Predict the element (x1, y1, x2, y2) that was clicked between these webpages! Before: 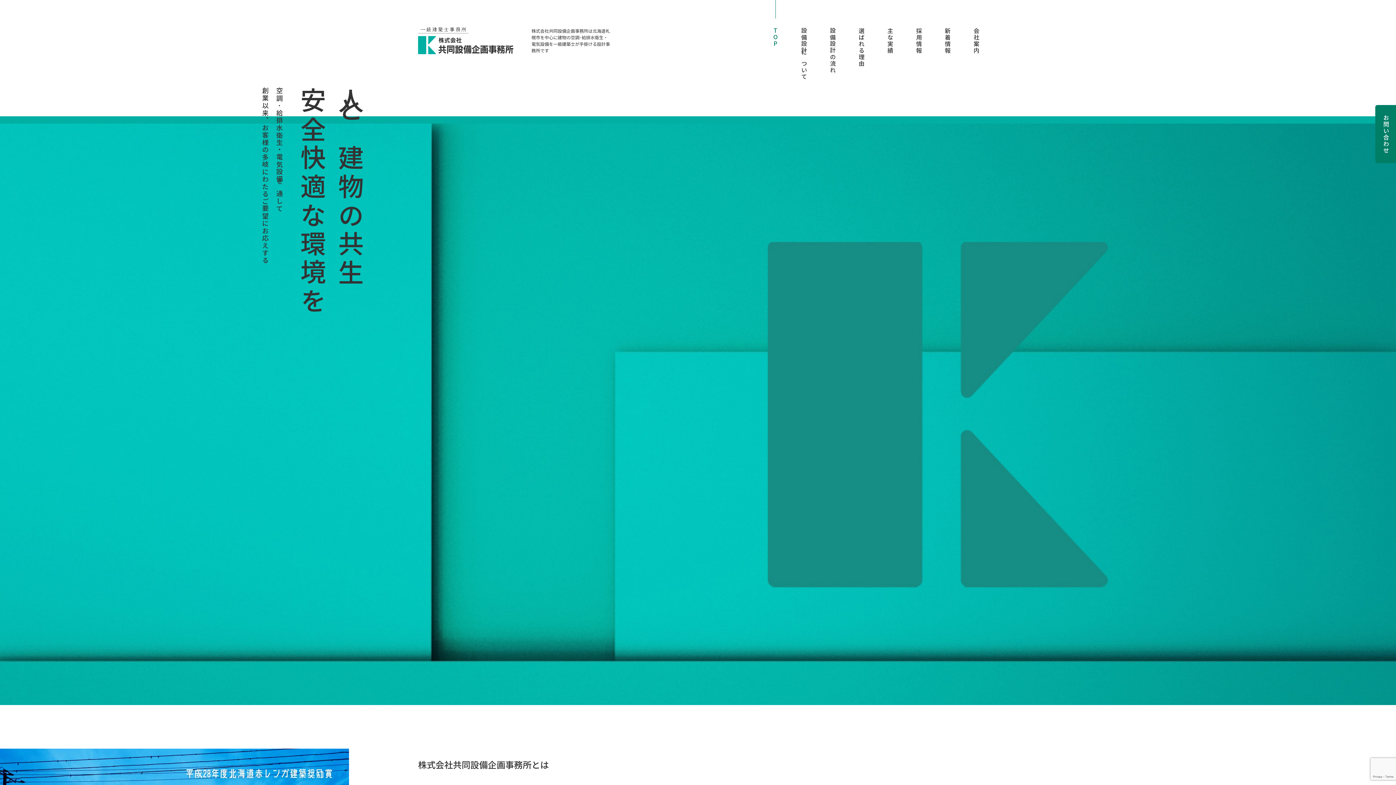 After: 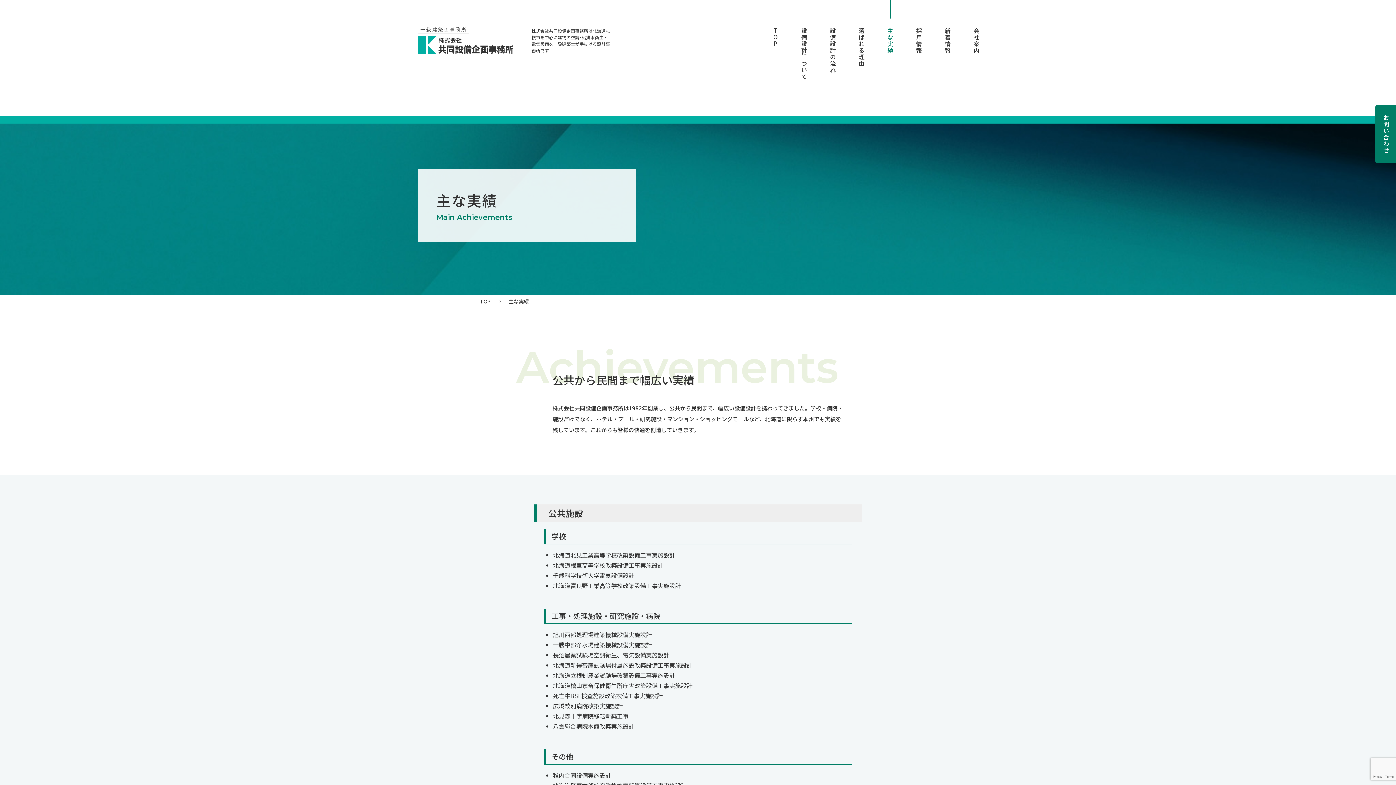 Action: bbox: (881, 20, 899, 87) label: 主な実績